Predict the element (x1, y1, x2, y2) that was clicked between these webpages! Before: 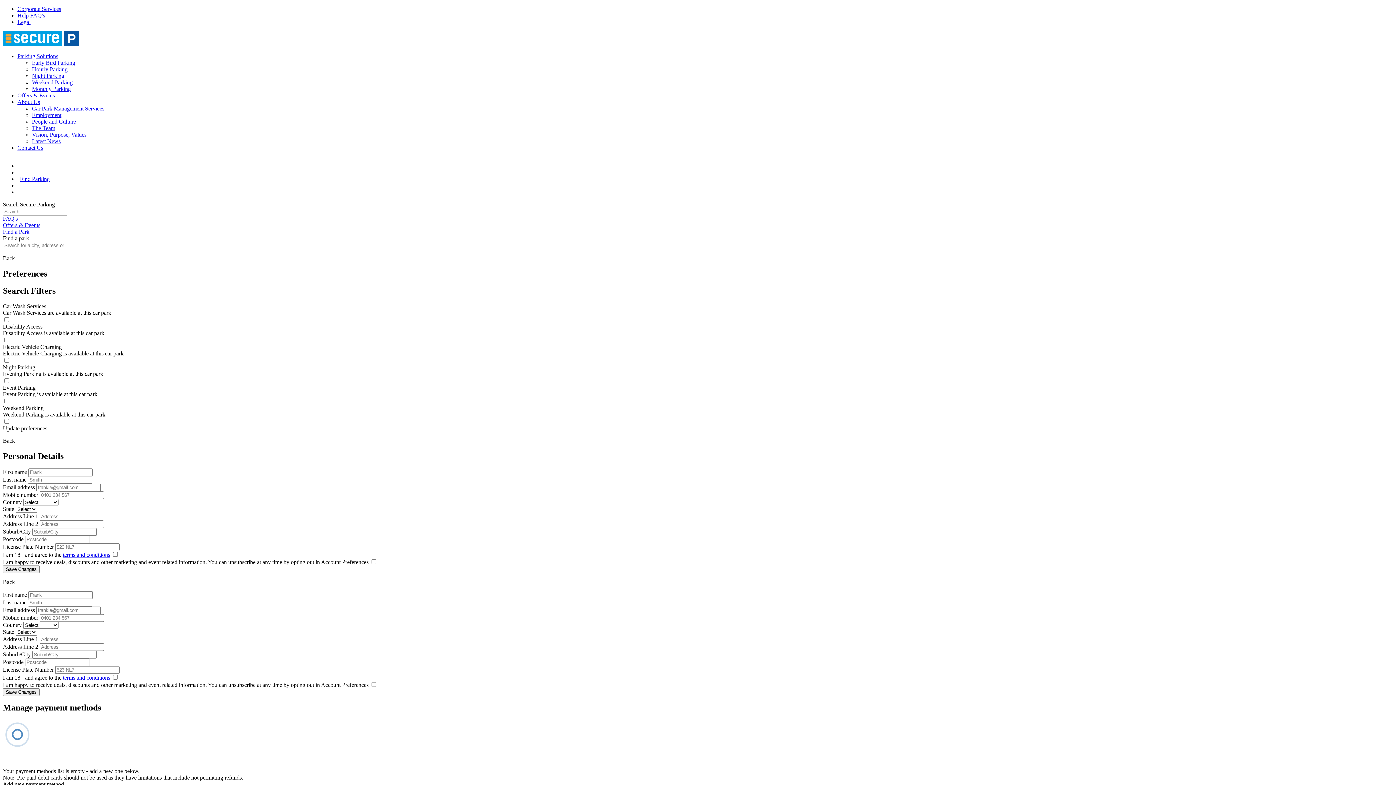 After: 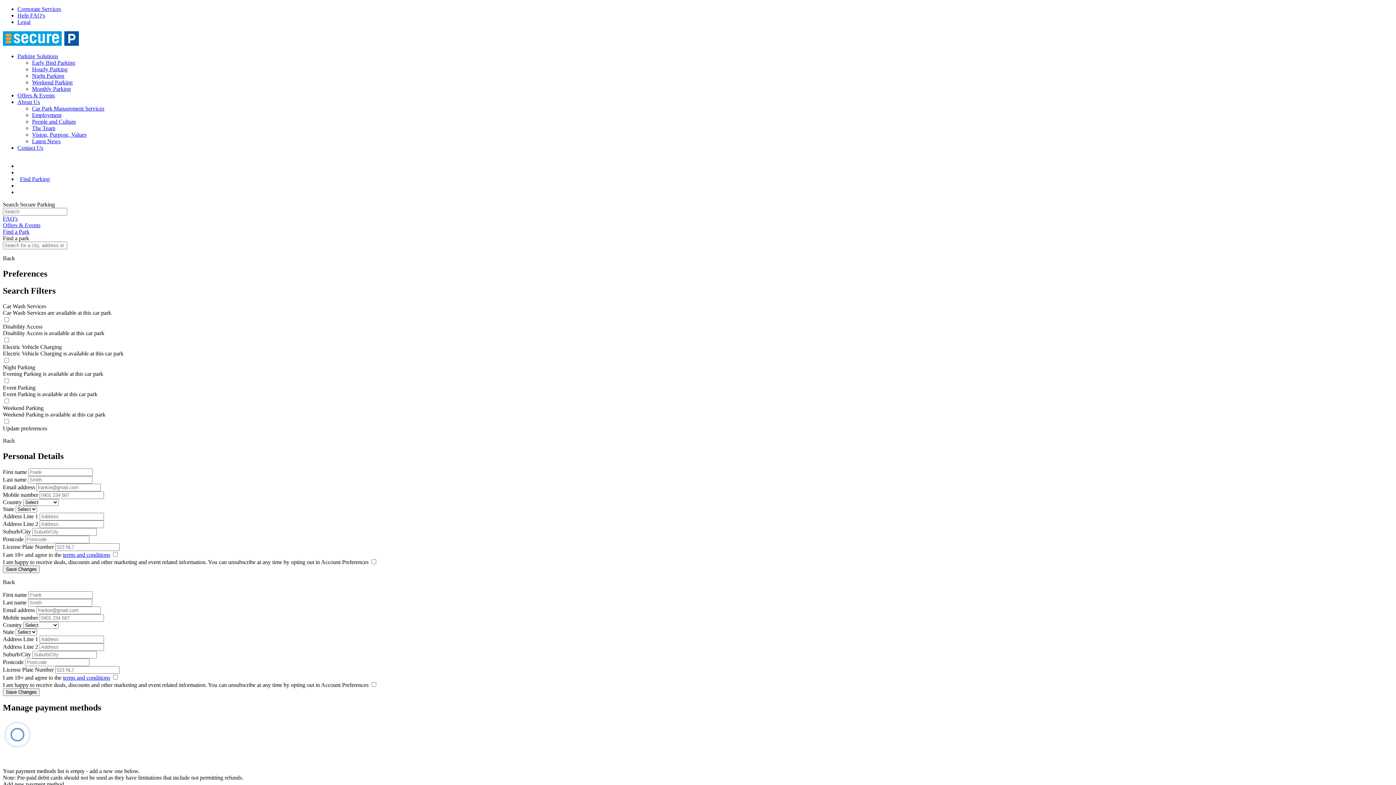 Action: bbox: (17, 18, 30, 25) label: Legal